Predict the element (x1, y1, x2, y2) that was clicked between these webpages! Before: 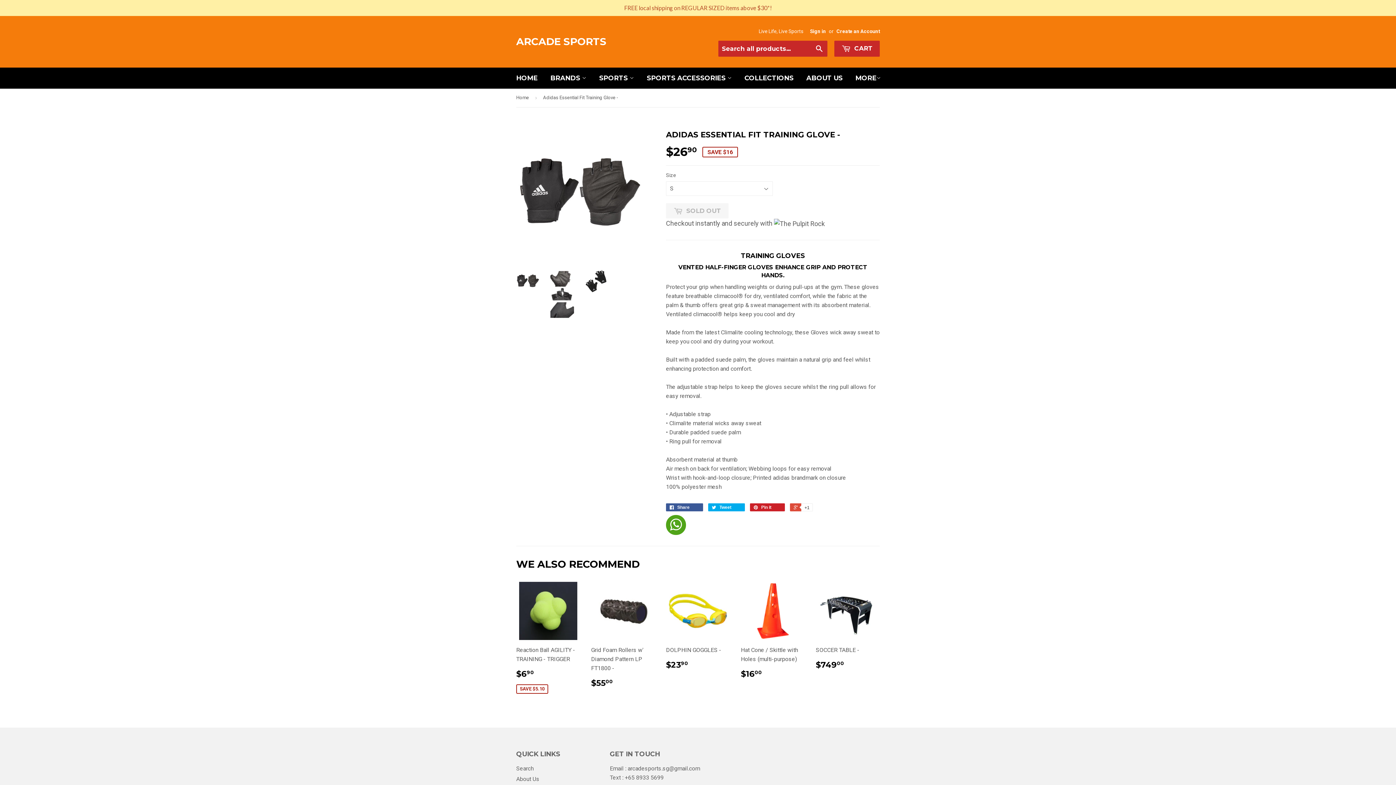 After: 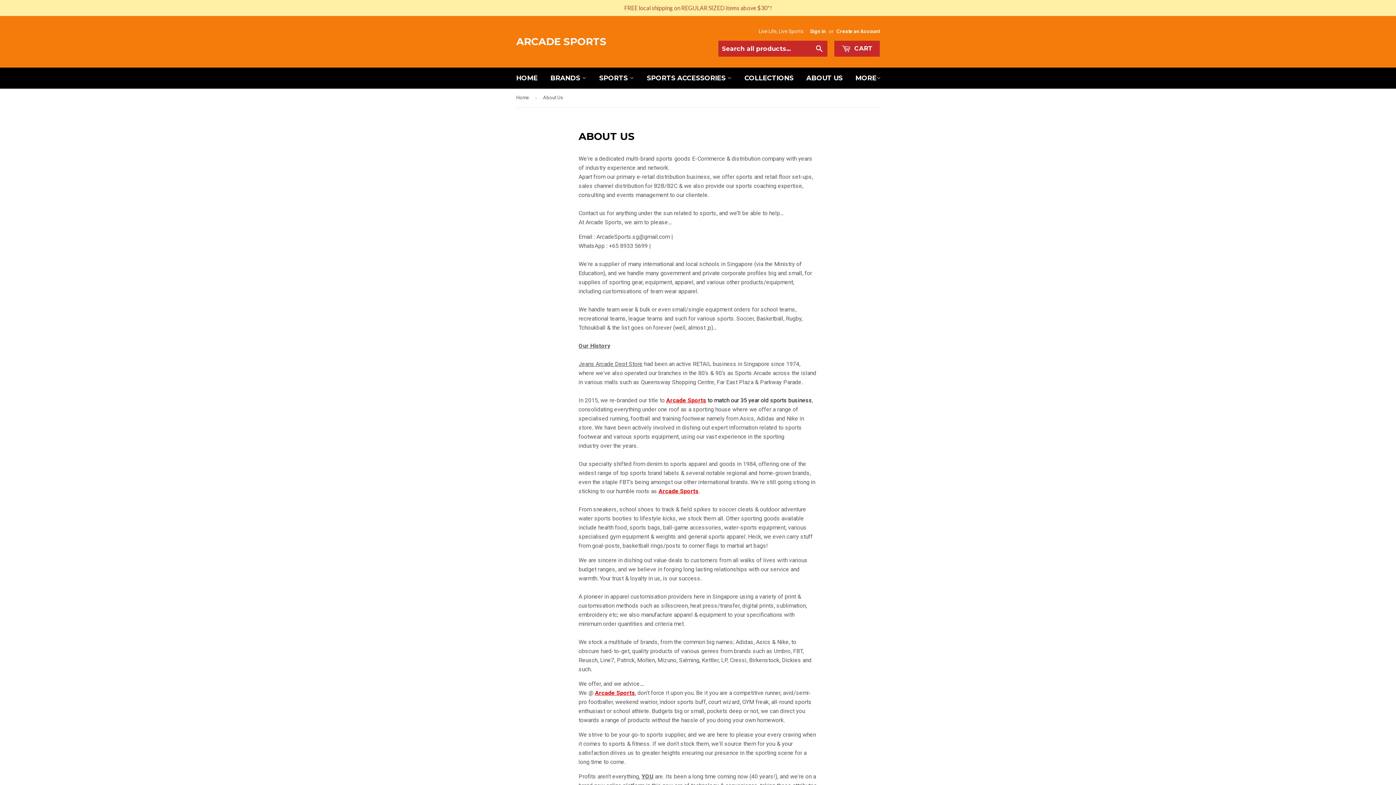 Action: bbox: (516, 765, 539, 772) label: About Us